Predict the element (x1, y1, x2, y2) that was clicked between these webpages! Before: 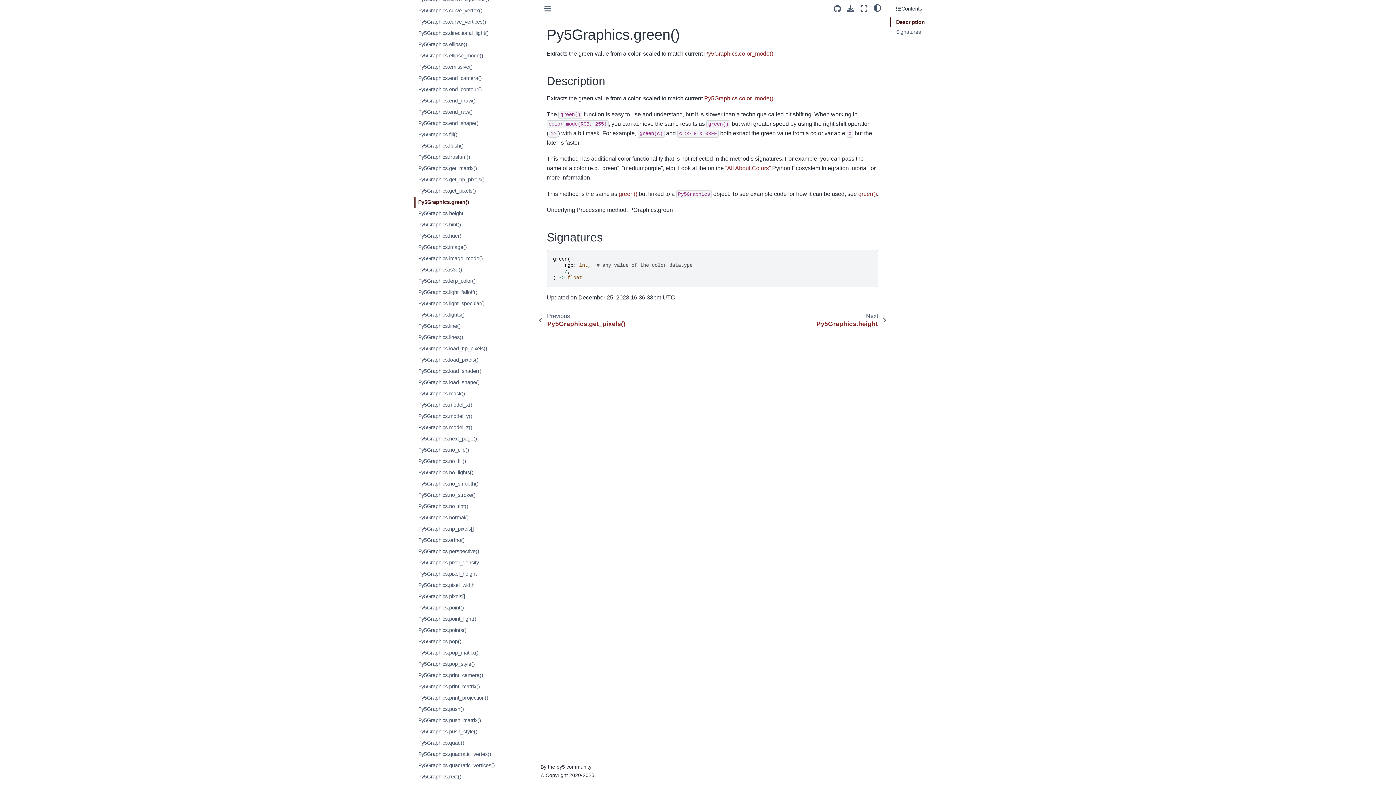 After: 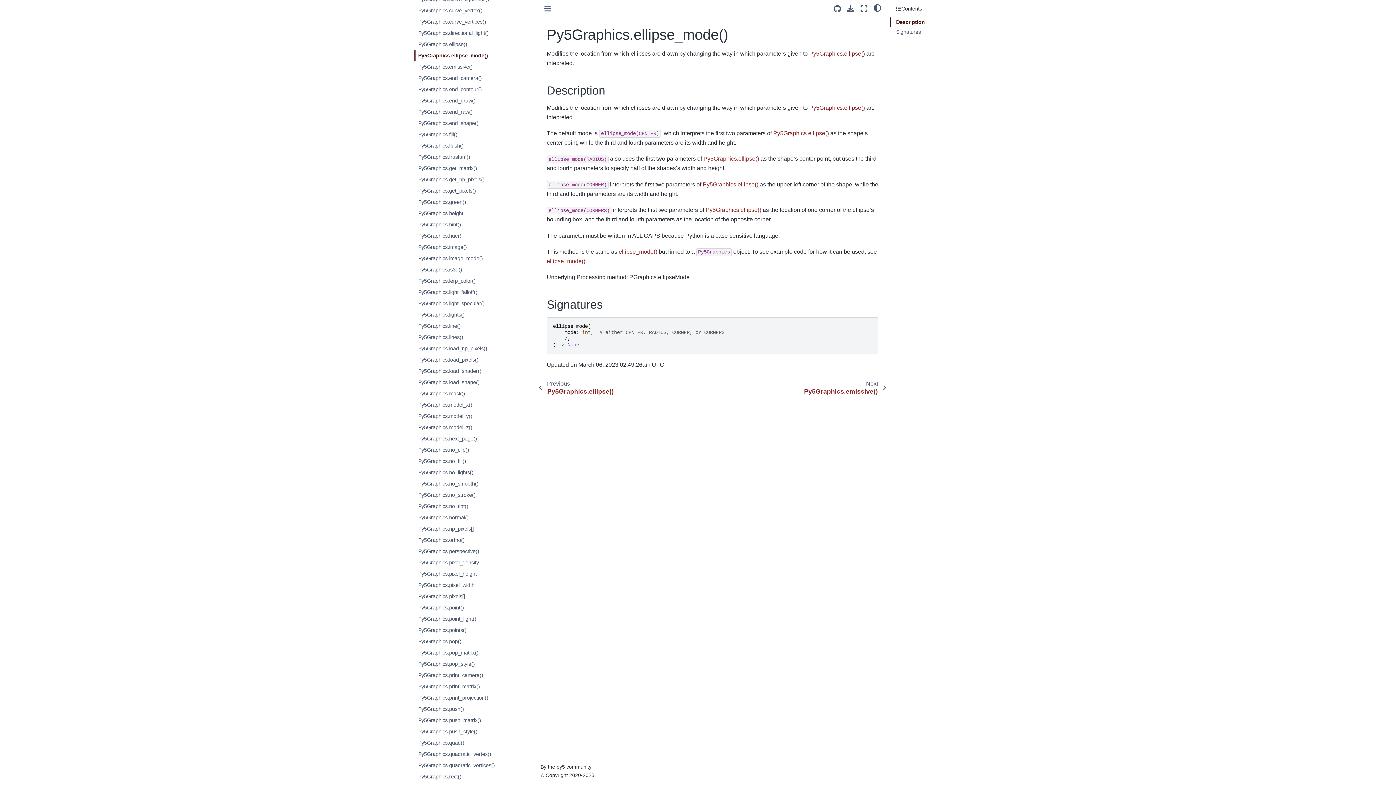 Action: bbox: (414, 50, 533, 61) label: Py5Graphics.ellipse_mode()